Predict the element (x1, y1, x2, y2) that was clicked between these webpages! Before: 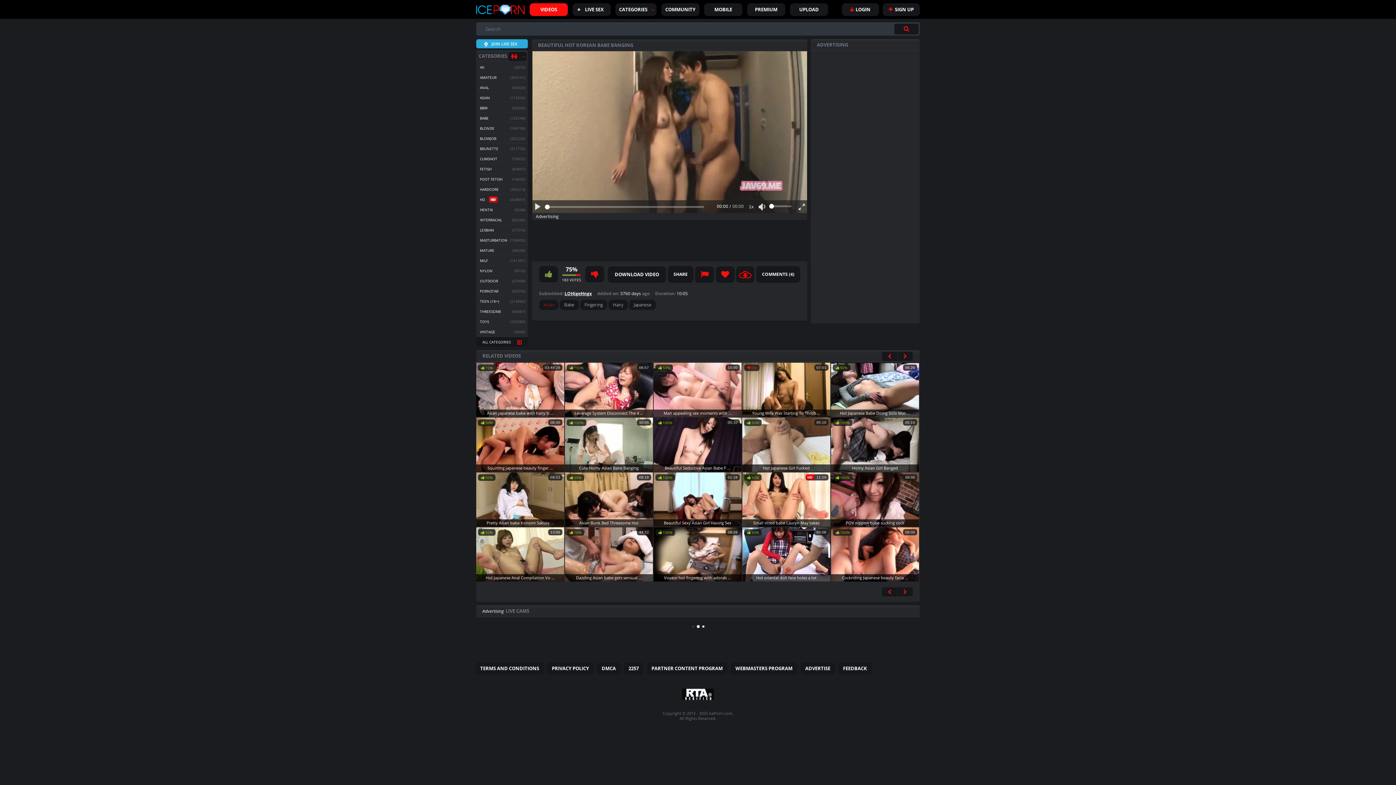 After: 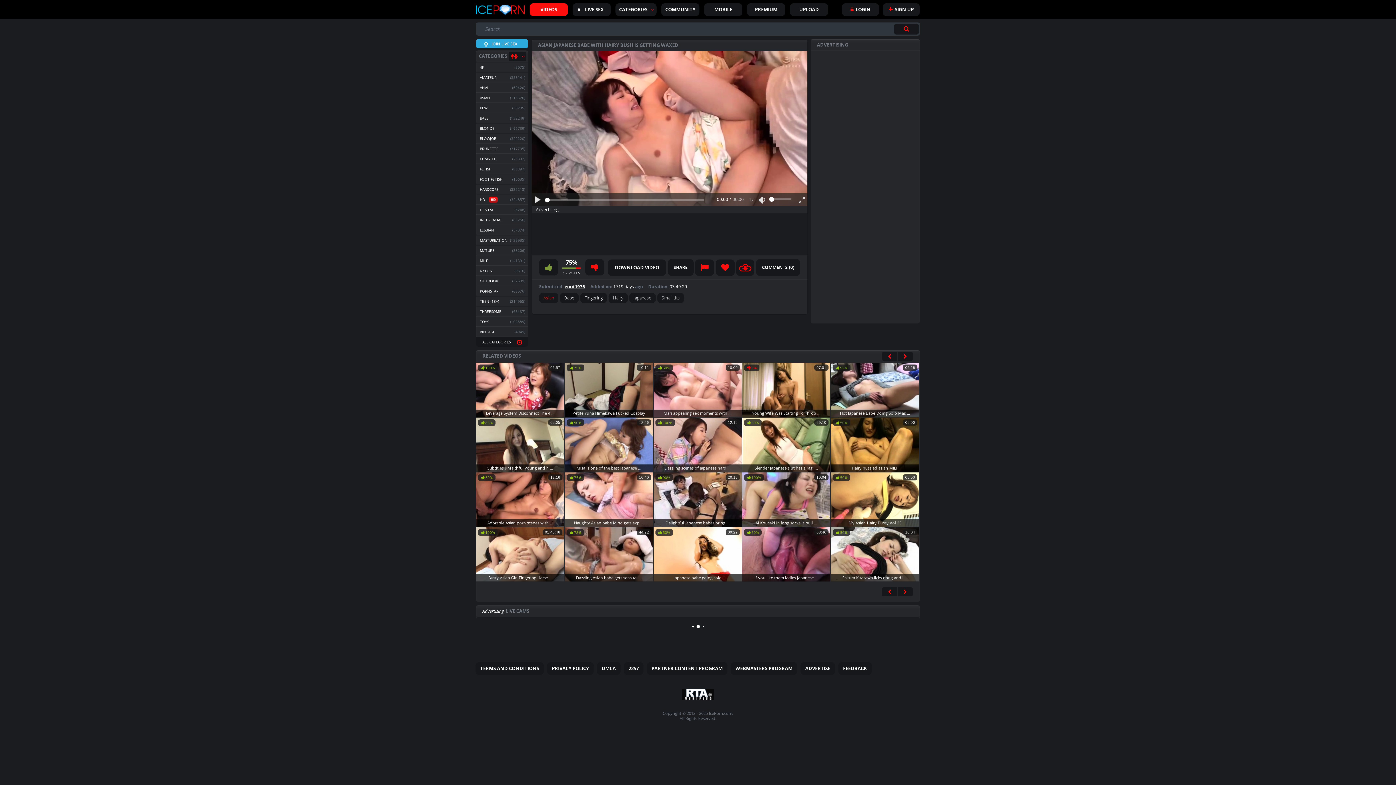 Action: label: Asian japanese babe with hairy b ... bbox: (476, 409, 564, 417)